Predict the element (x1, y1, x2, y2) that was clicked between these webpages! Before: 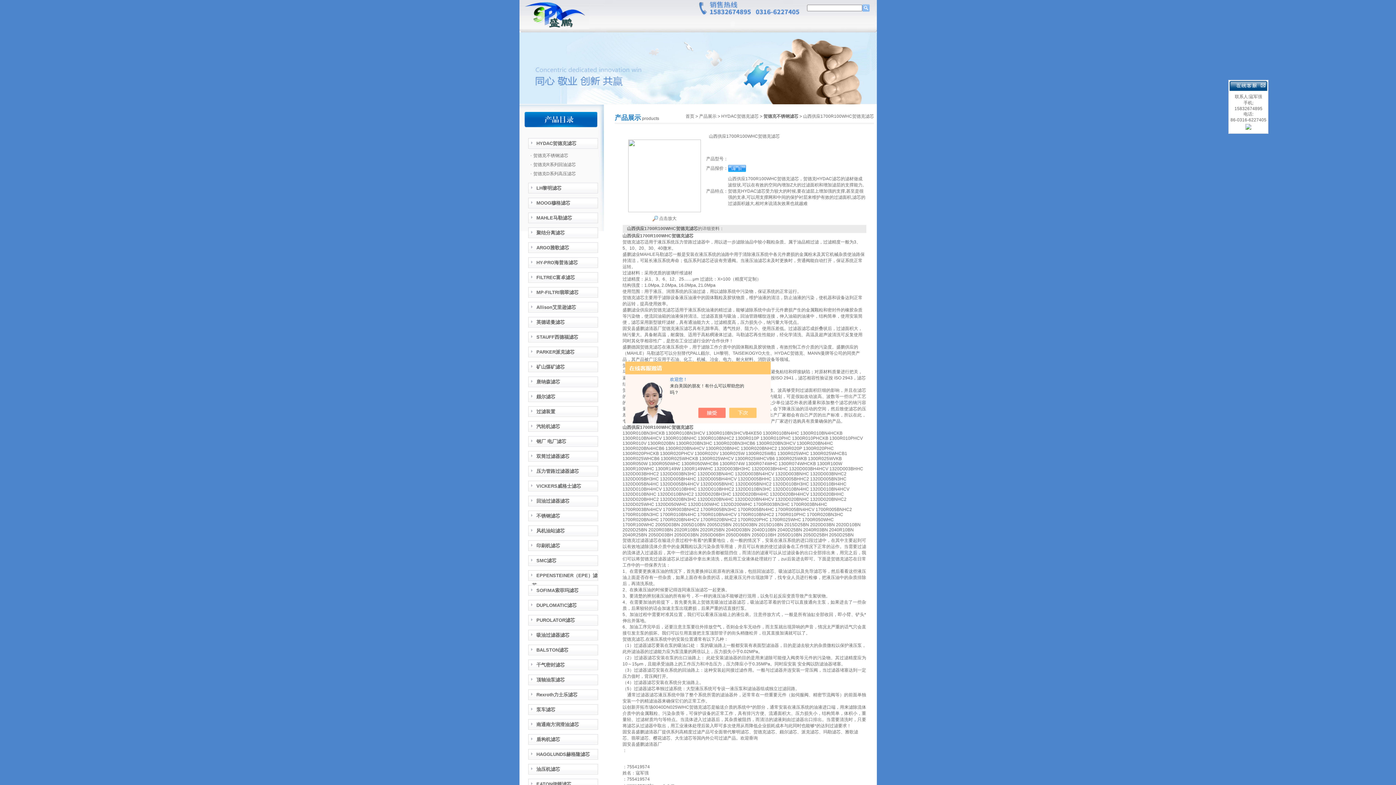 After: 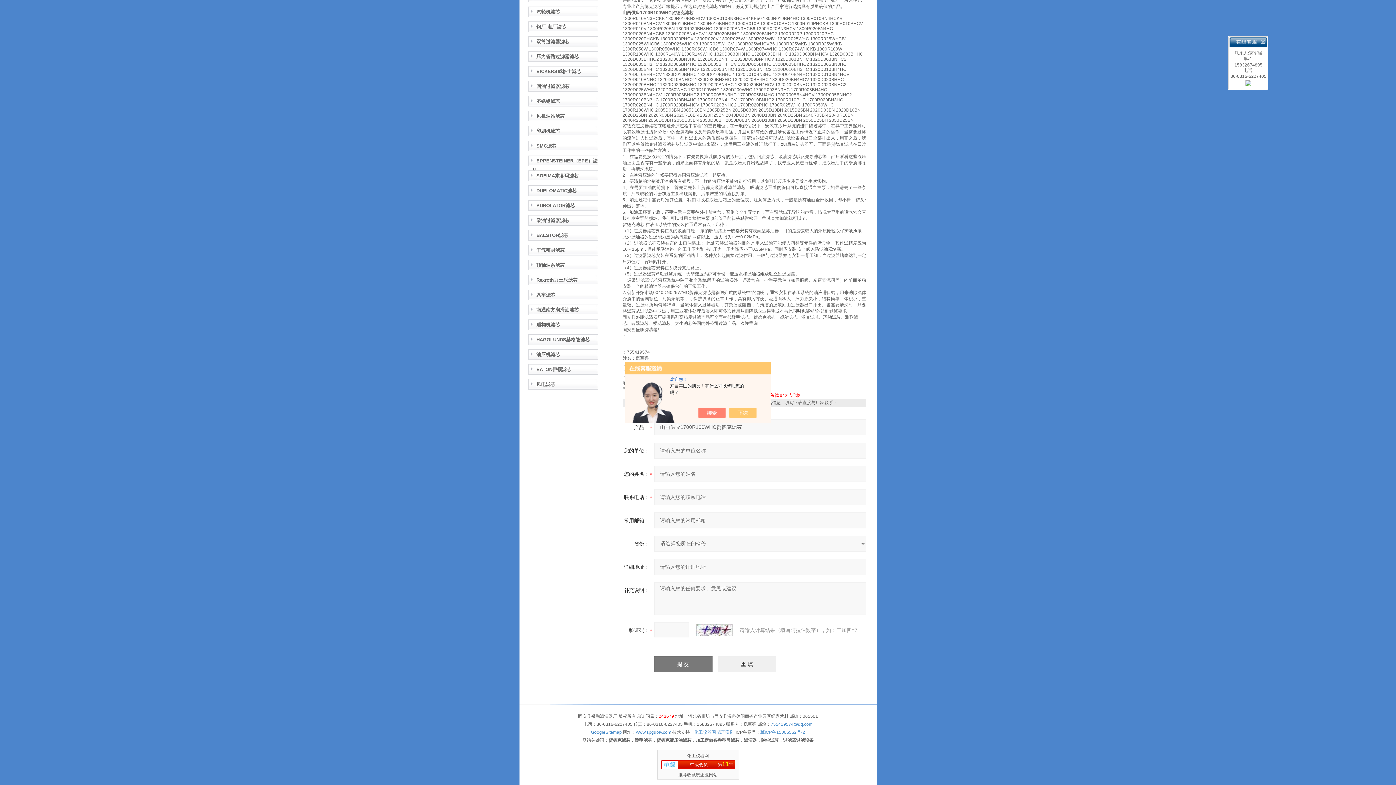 Action: bbox: (728, 165, 746, 170)